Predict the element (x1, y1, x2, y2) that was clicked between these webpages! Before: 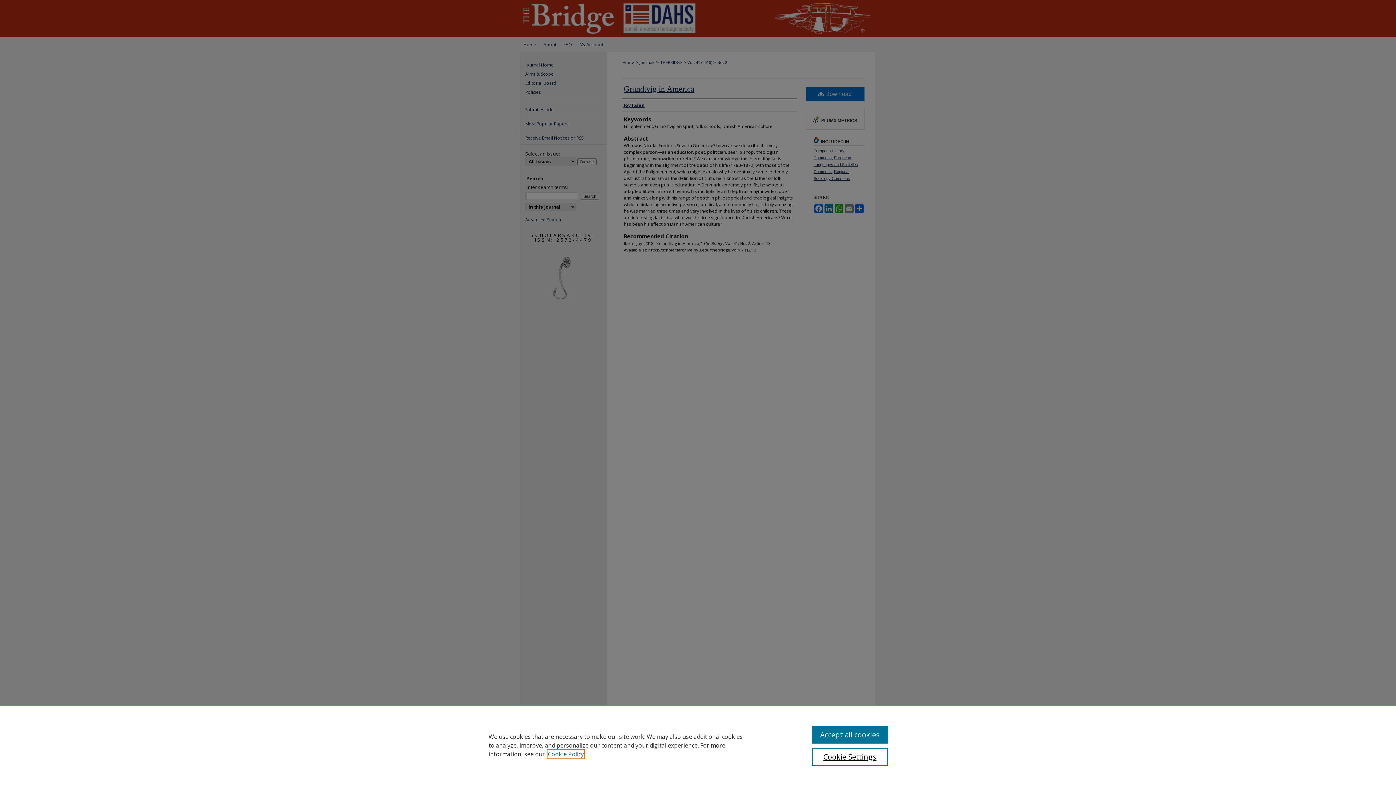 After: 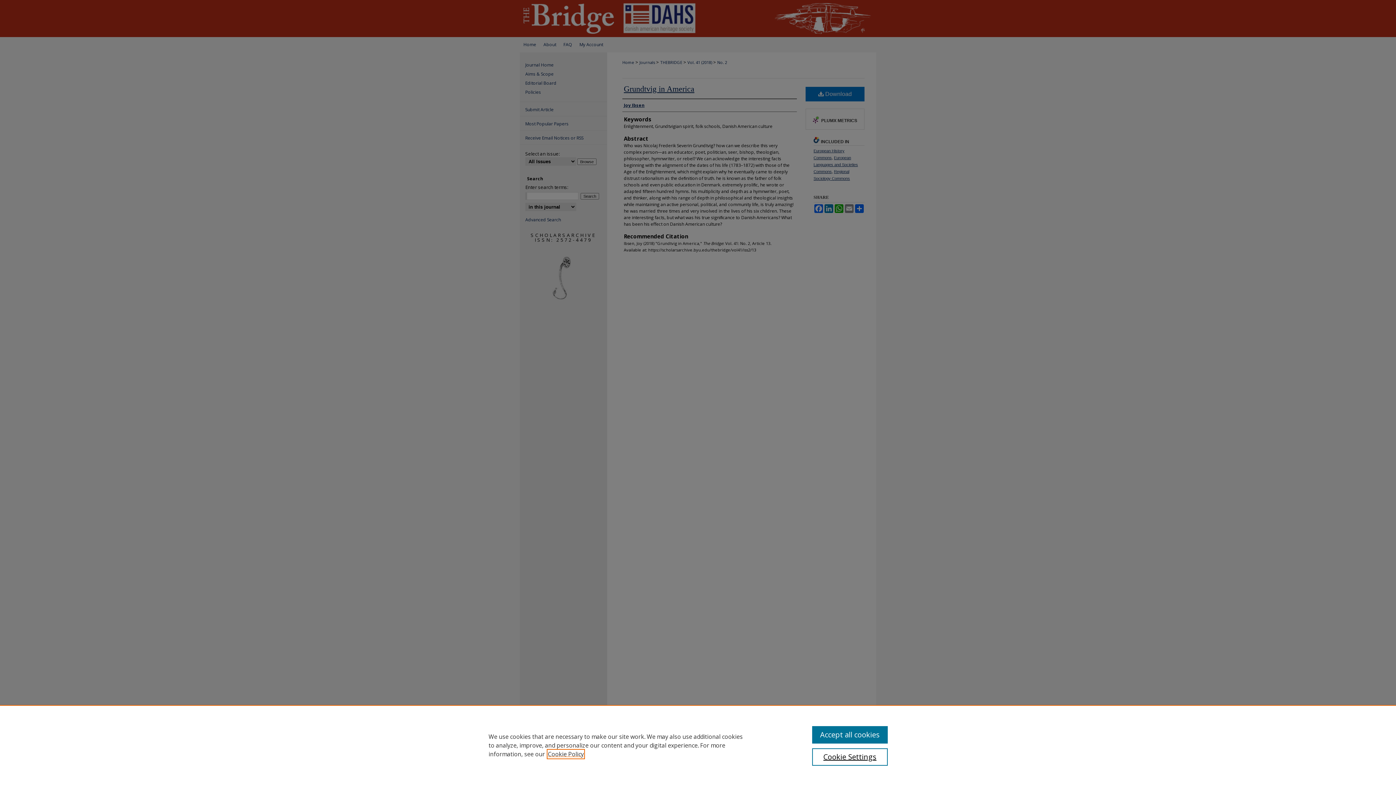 Action: label: , opens in a new tab bbox: (548, 750, 584, 758)